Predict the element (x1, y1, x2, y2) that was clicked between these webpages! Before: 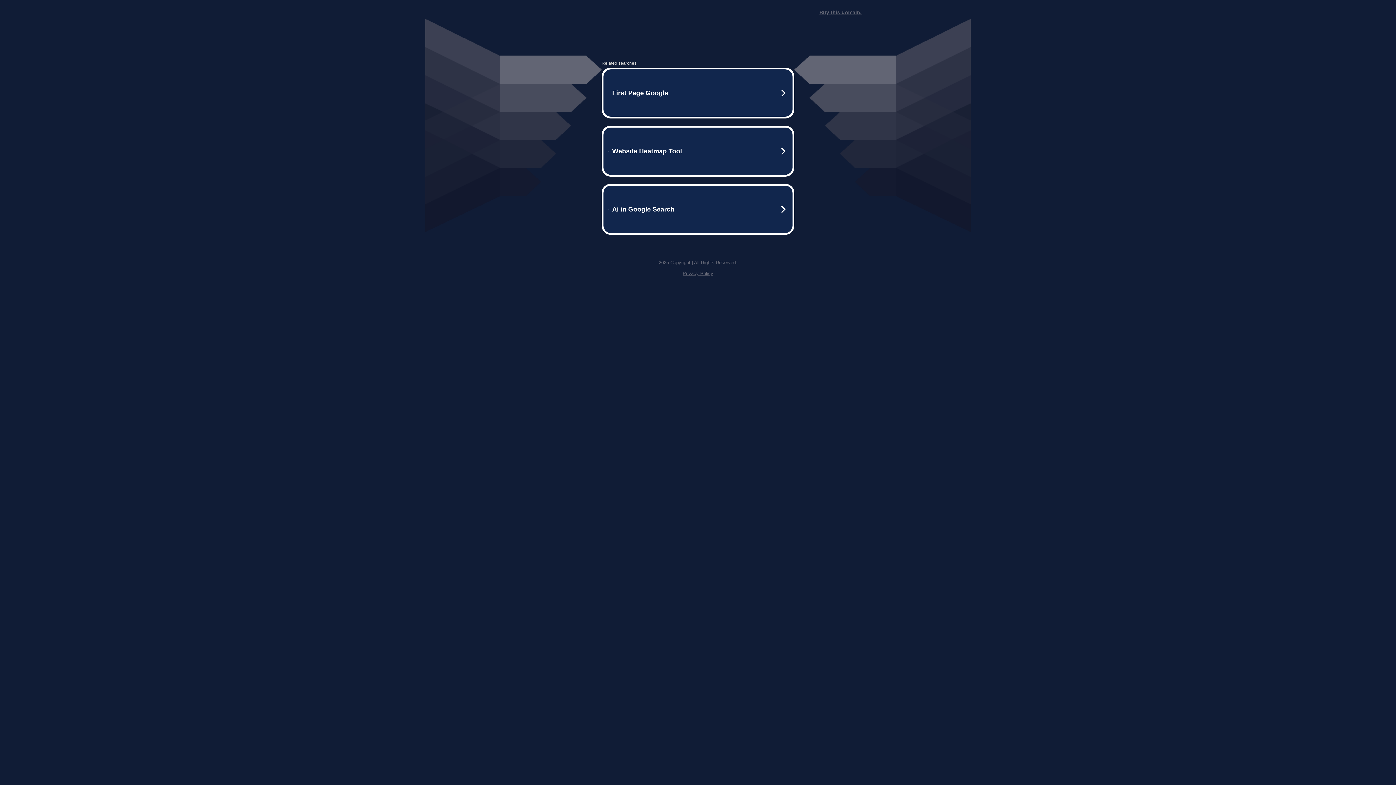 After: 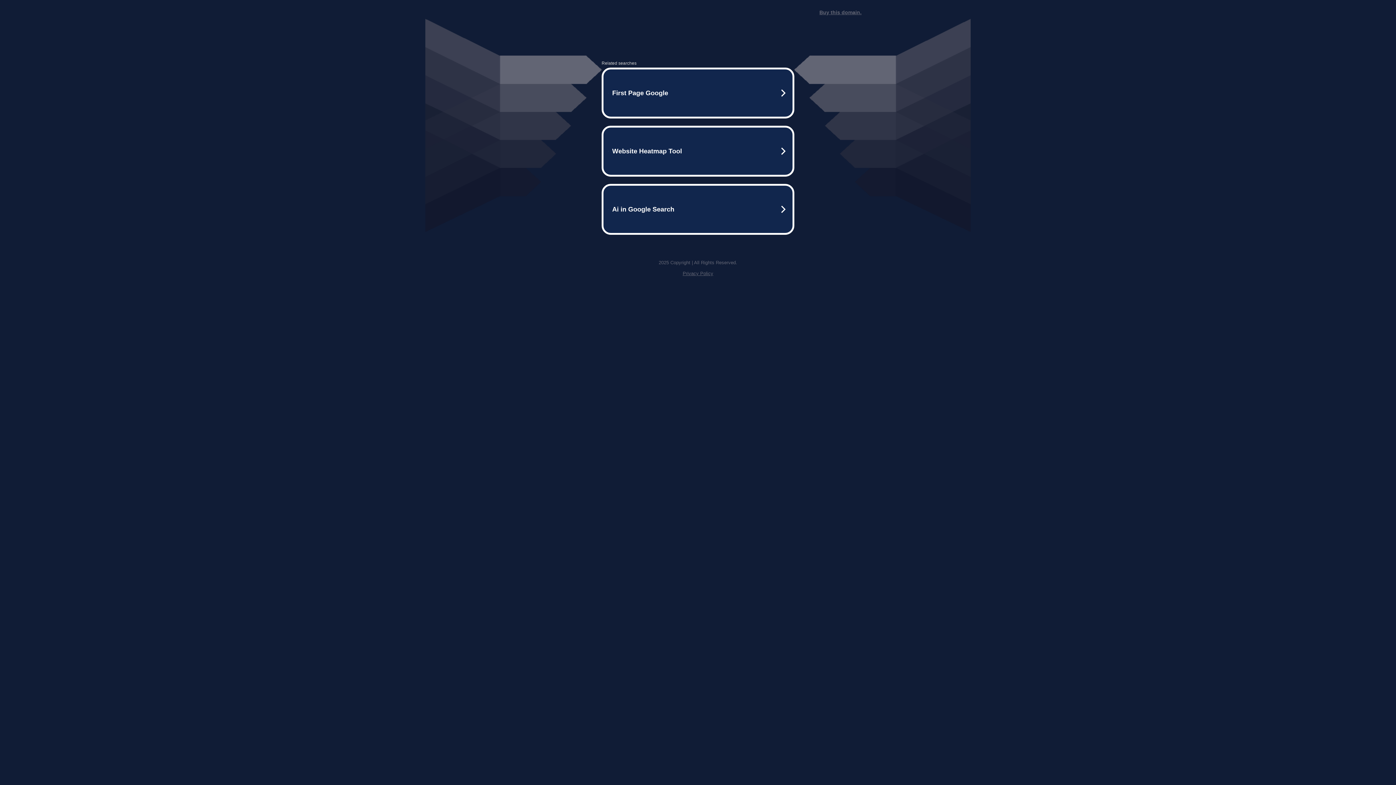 Action: label: Privacy Policy bbox: (682, 270, 713, 276)